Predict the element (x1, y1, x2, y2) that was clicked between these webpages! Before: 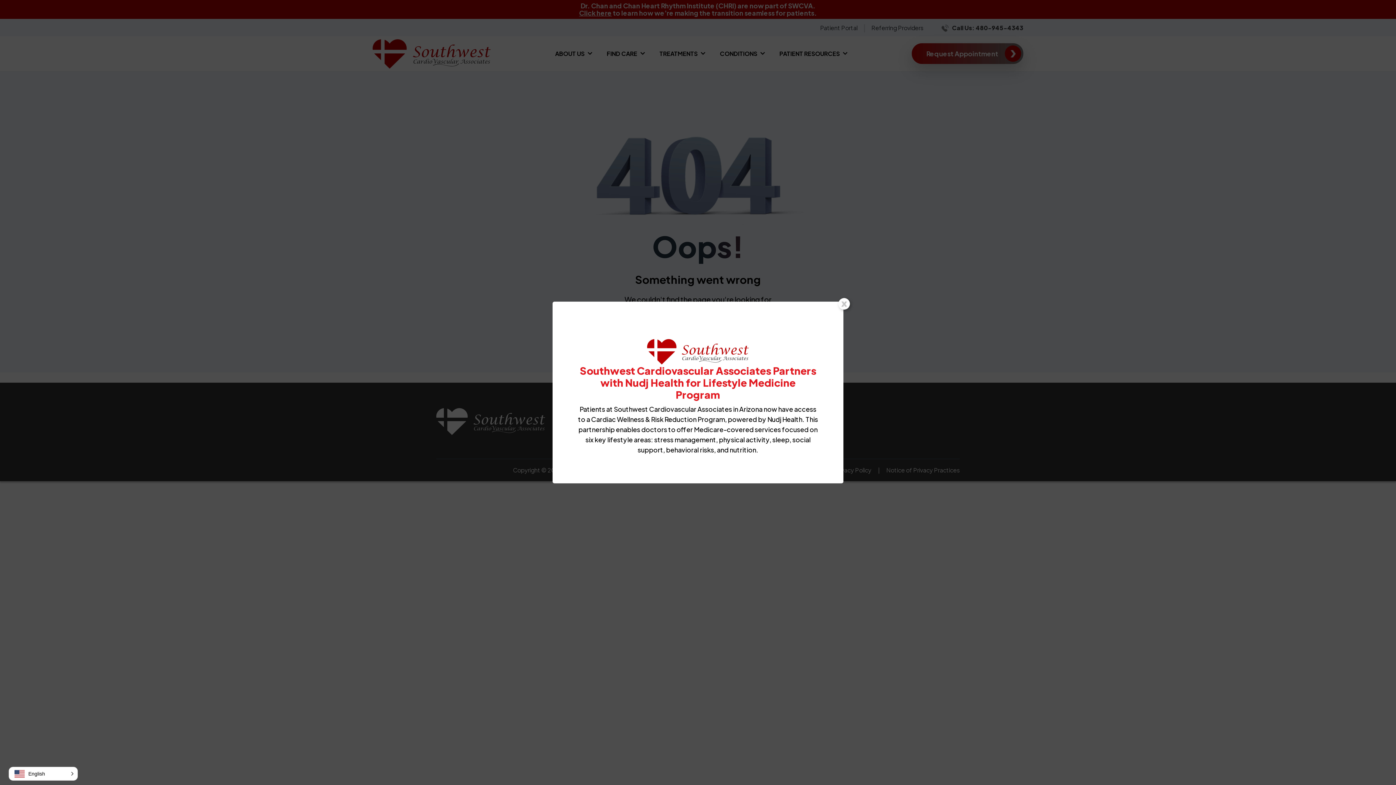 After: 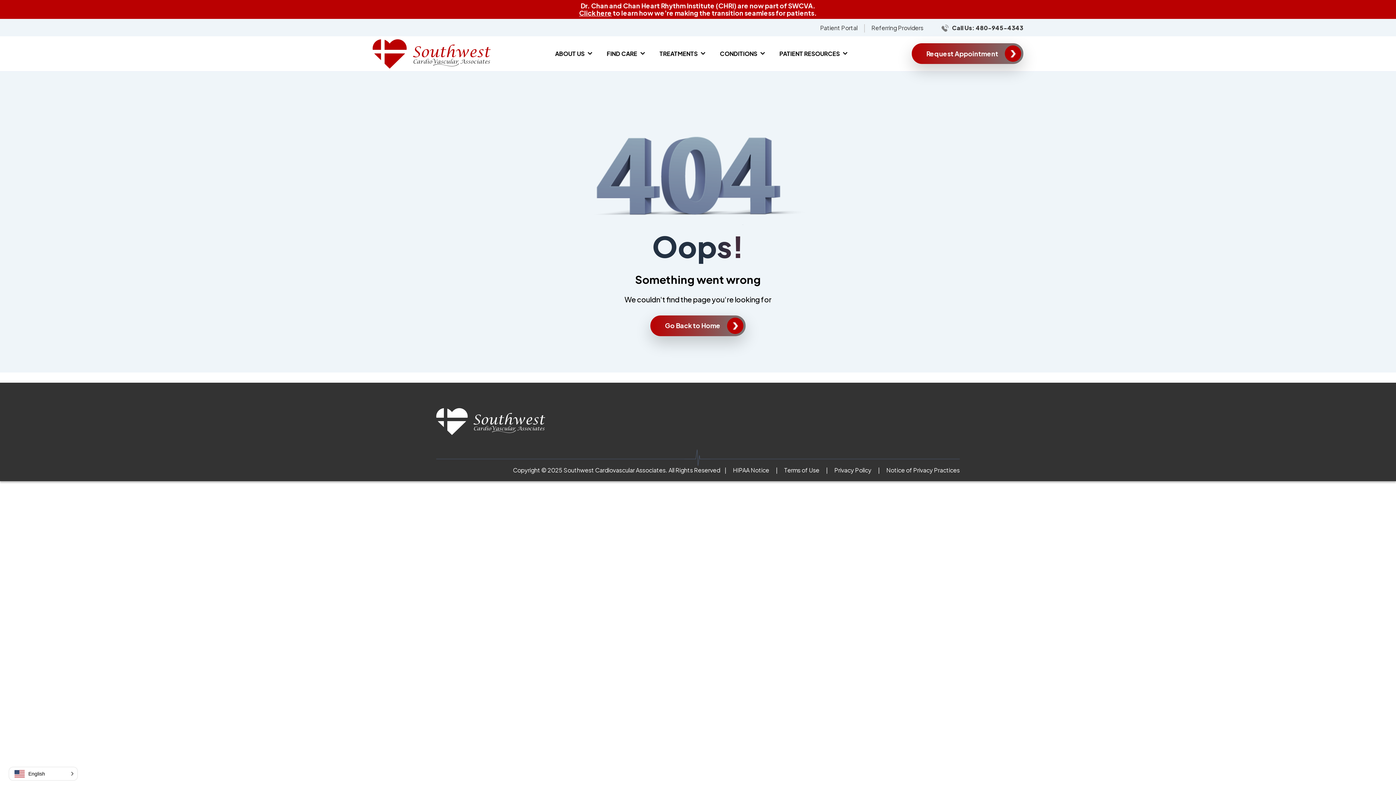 Action: bbox: (838, 298, 847, 306)